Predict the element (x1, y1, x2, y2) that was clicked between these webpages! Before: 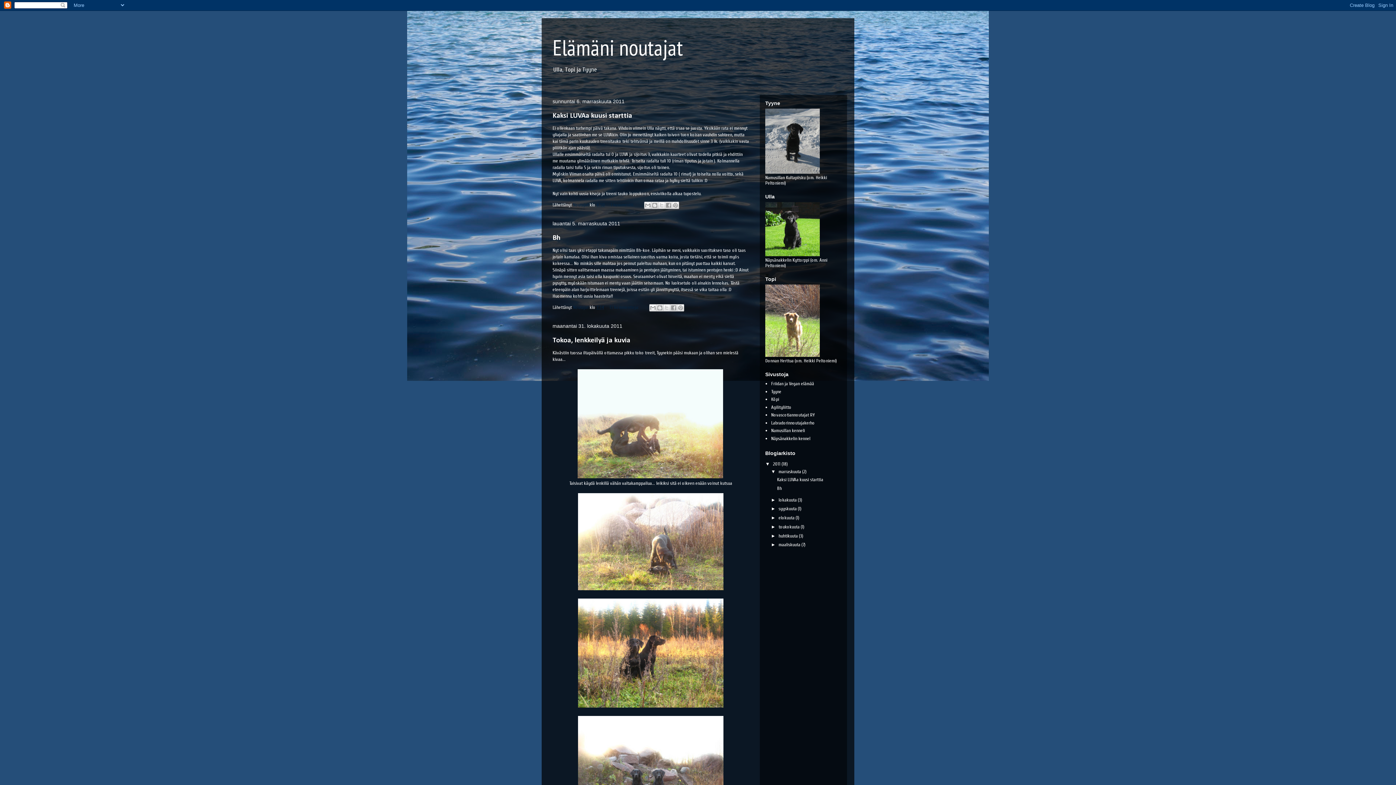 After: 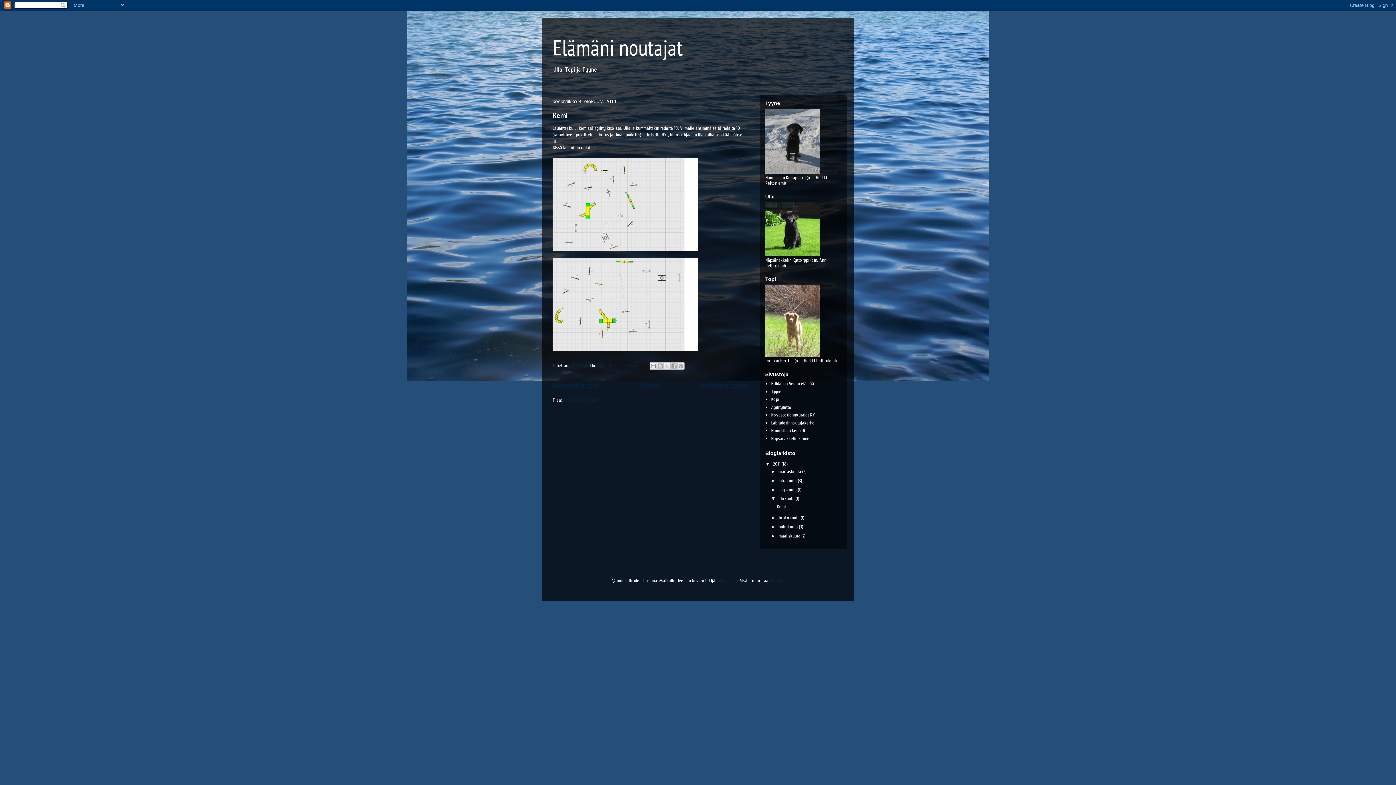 Action: label: elokuuta  bbox: (778, 515, 795, 520)